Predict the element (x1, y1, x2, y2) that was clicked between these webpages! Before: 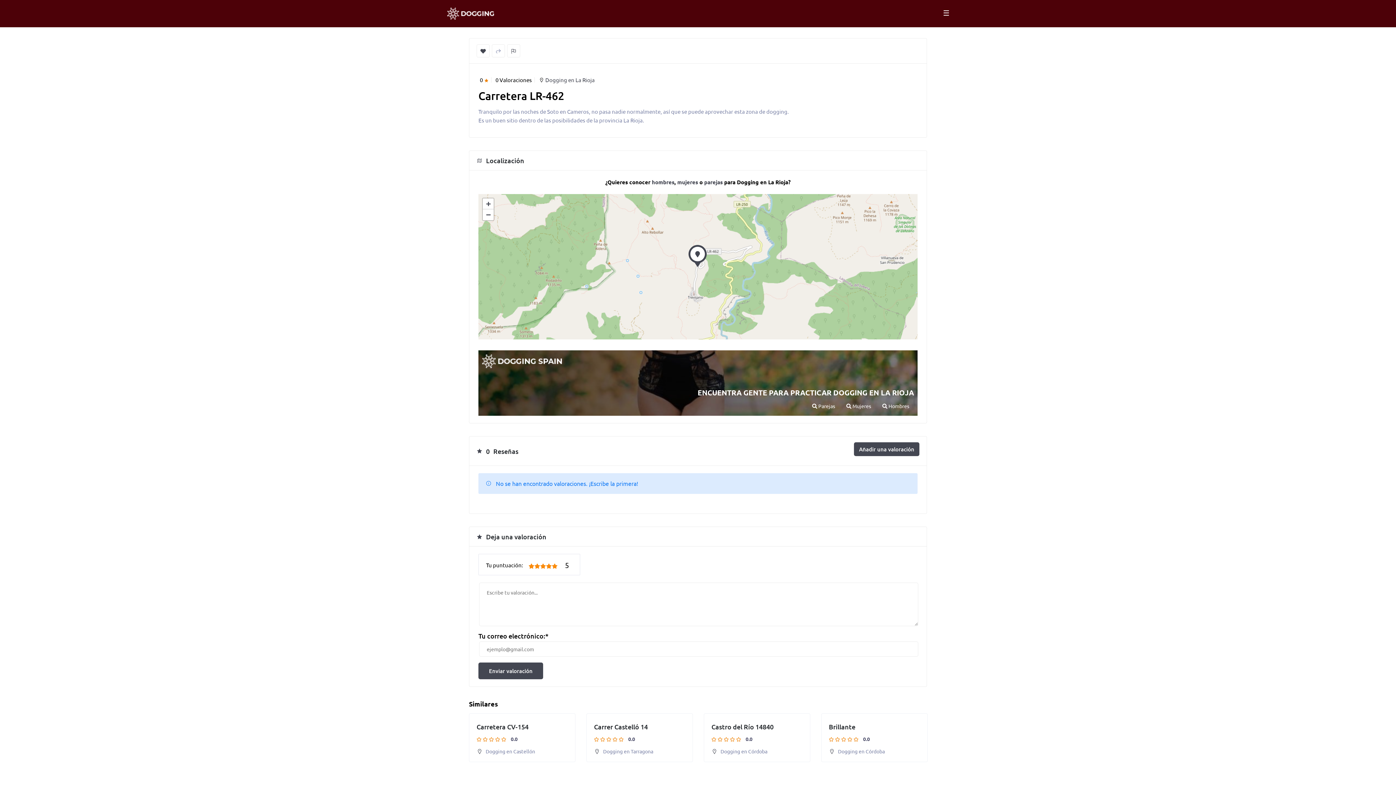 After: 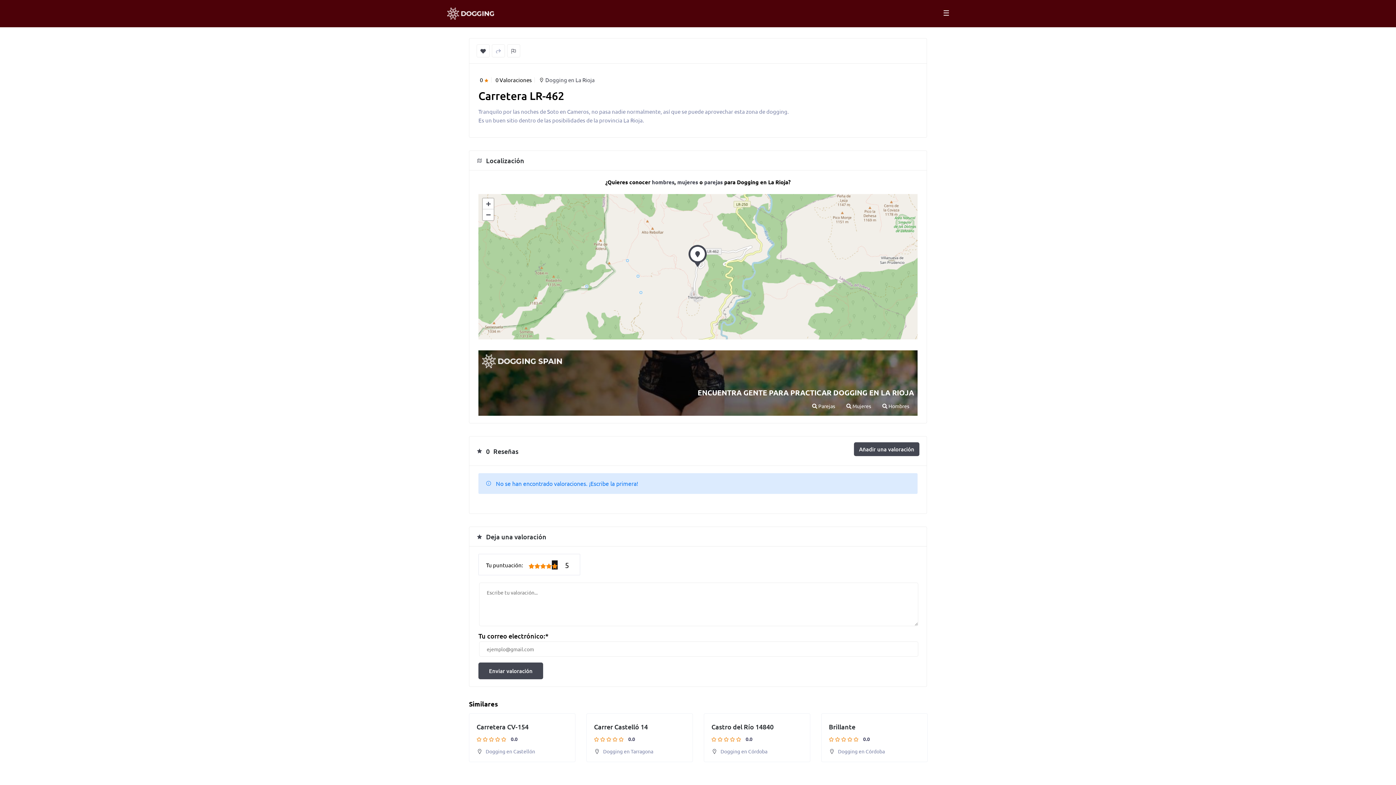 Action: bbox: (552, 560, 557, 569)